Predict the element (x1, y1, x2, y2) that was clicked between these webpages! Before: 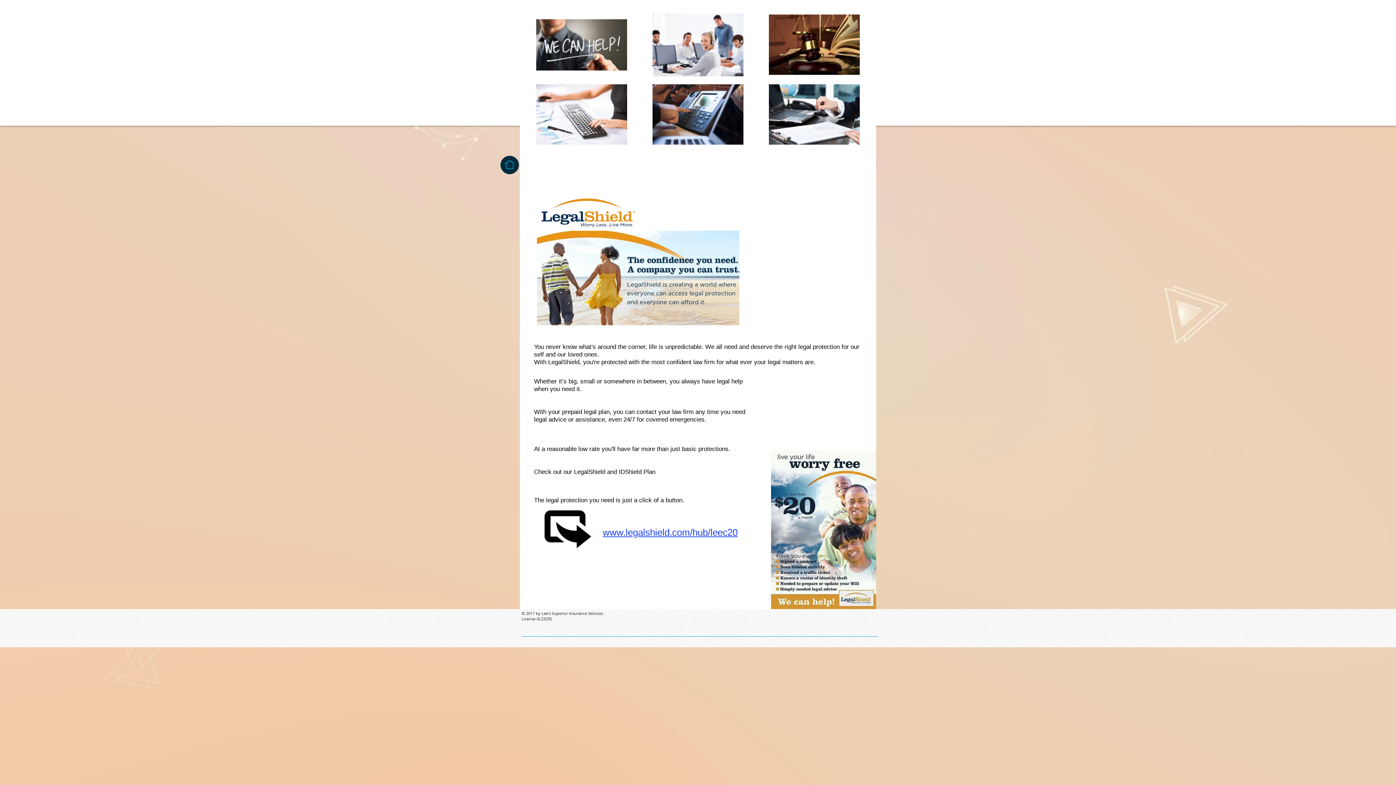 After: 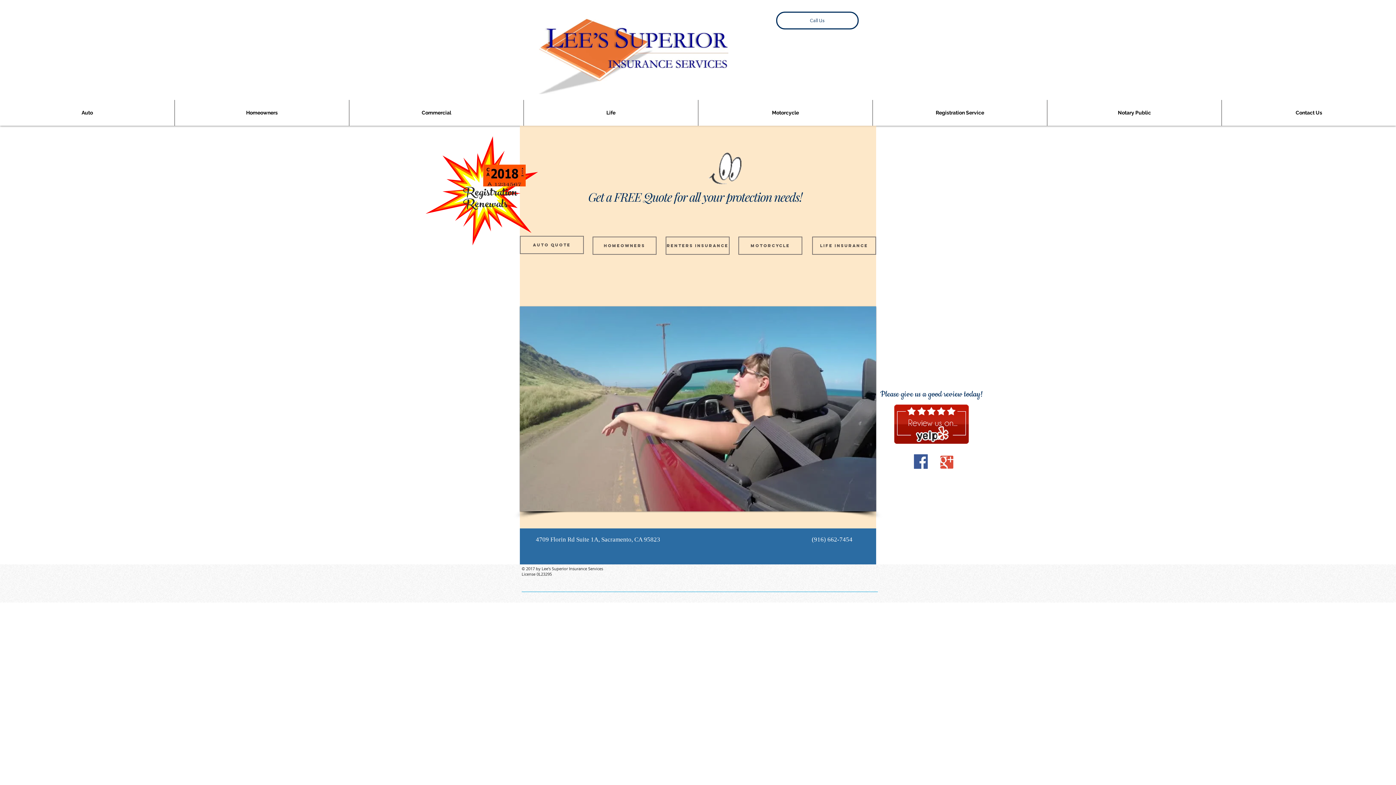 Action: bbox: (499, 154, 520, 175)